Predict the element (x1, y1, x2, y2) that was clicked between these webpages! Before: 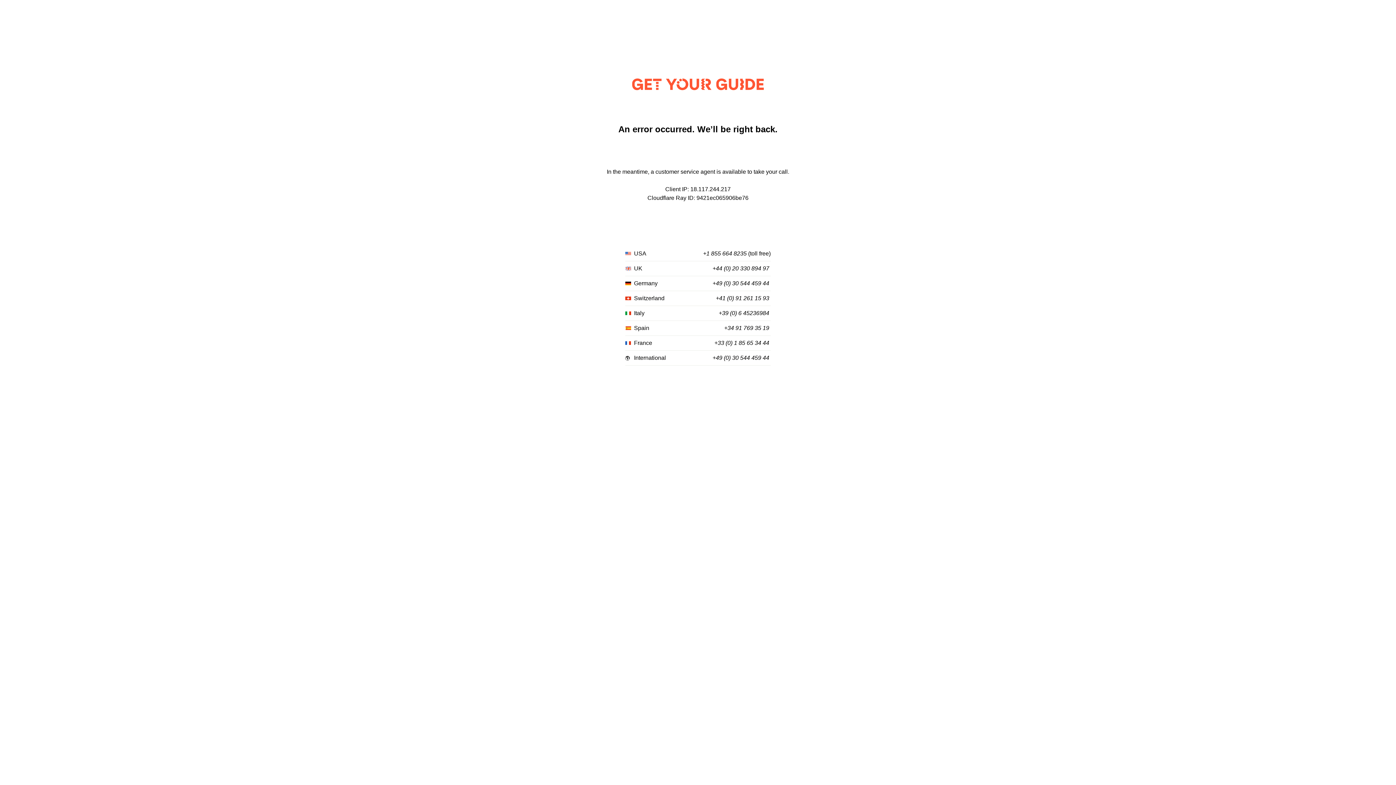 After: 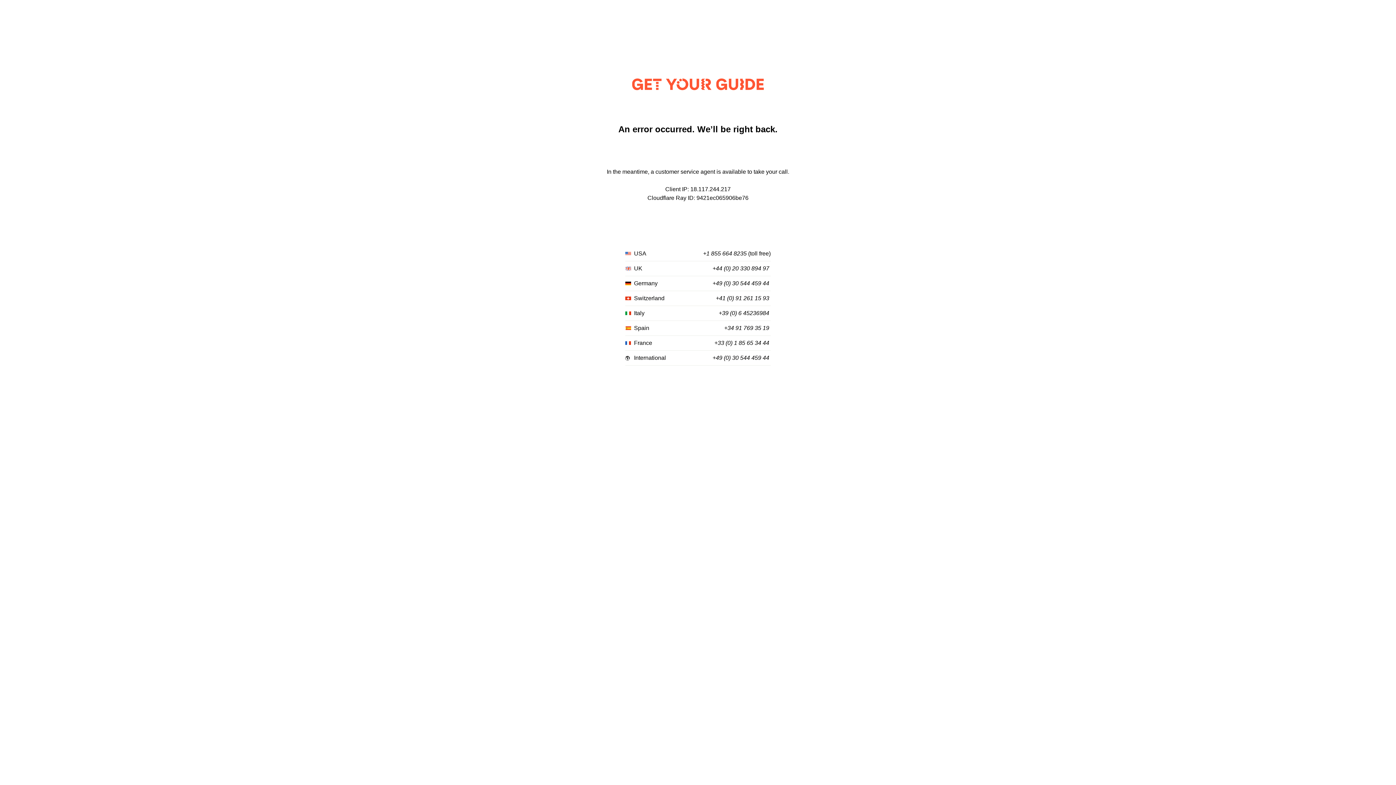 Action: bbox: (703, 250, 746, 257) label: +1 855 664 8235